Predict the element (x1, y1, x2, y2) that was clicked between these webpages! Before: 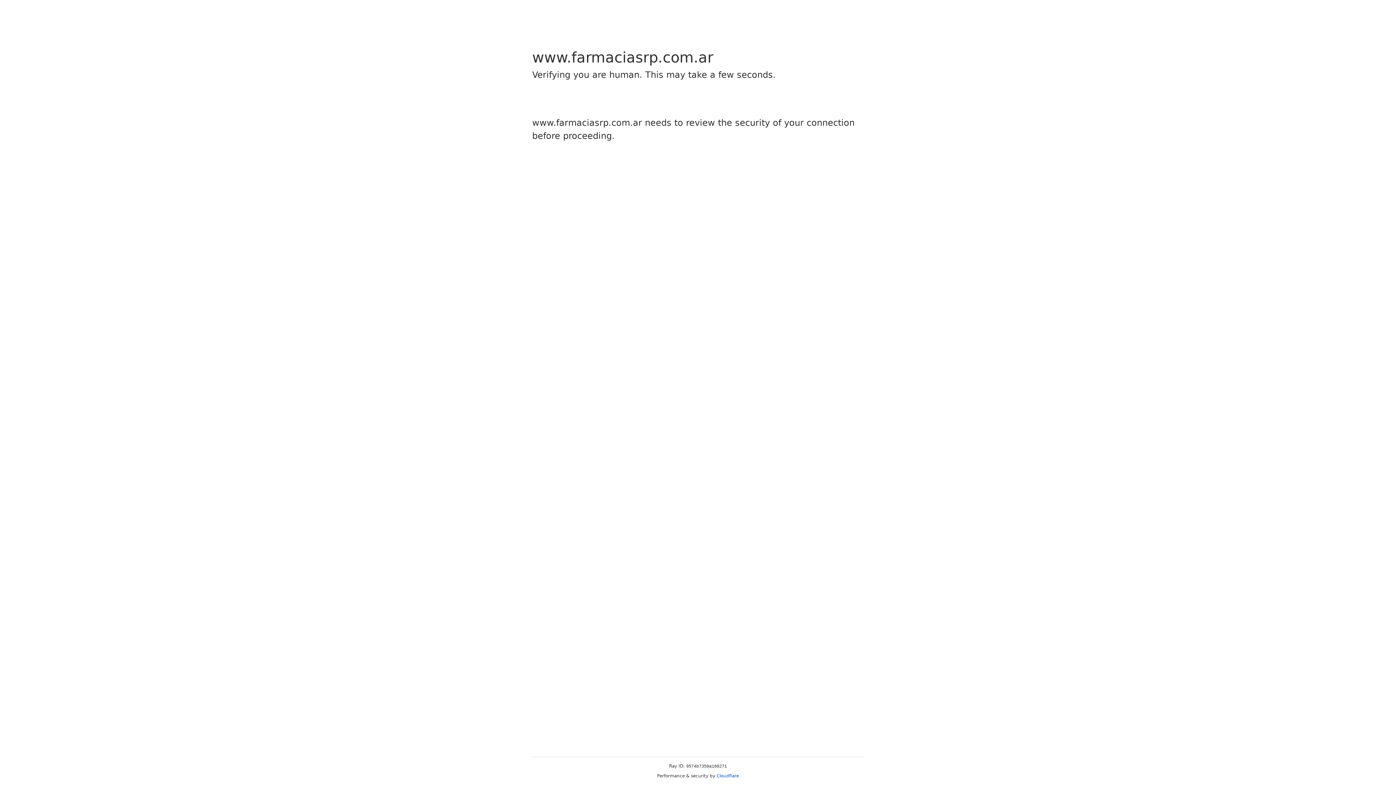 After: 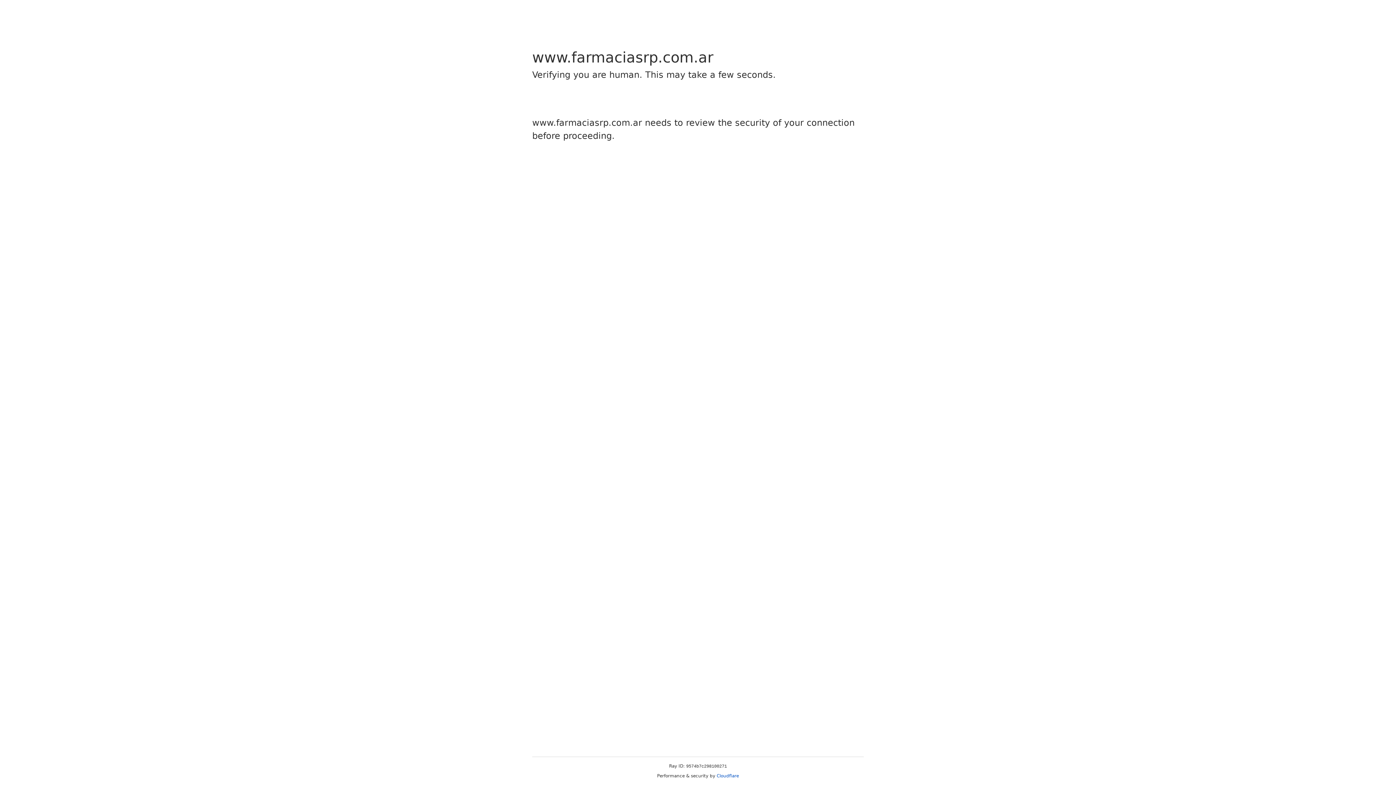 Action: label: Cloudflare bbox: (716, 773, 739, 778)